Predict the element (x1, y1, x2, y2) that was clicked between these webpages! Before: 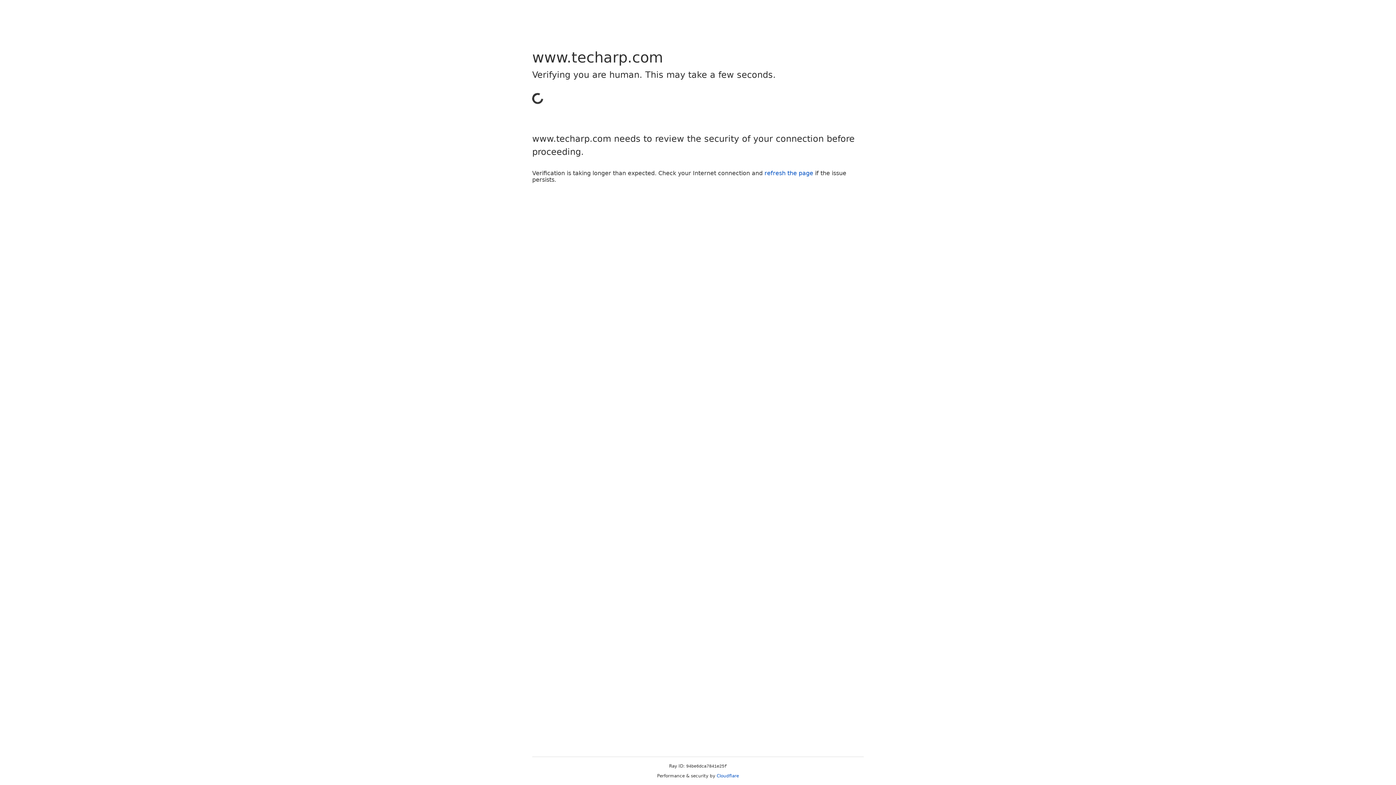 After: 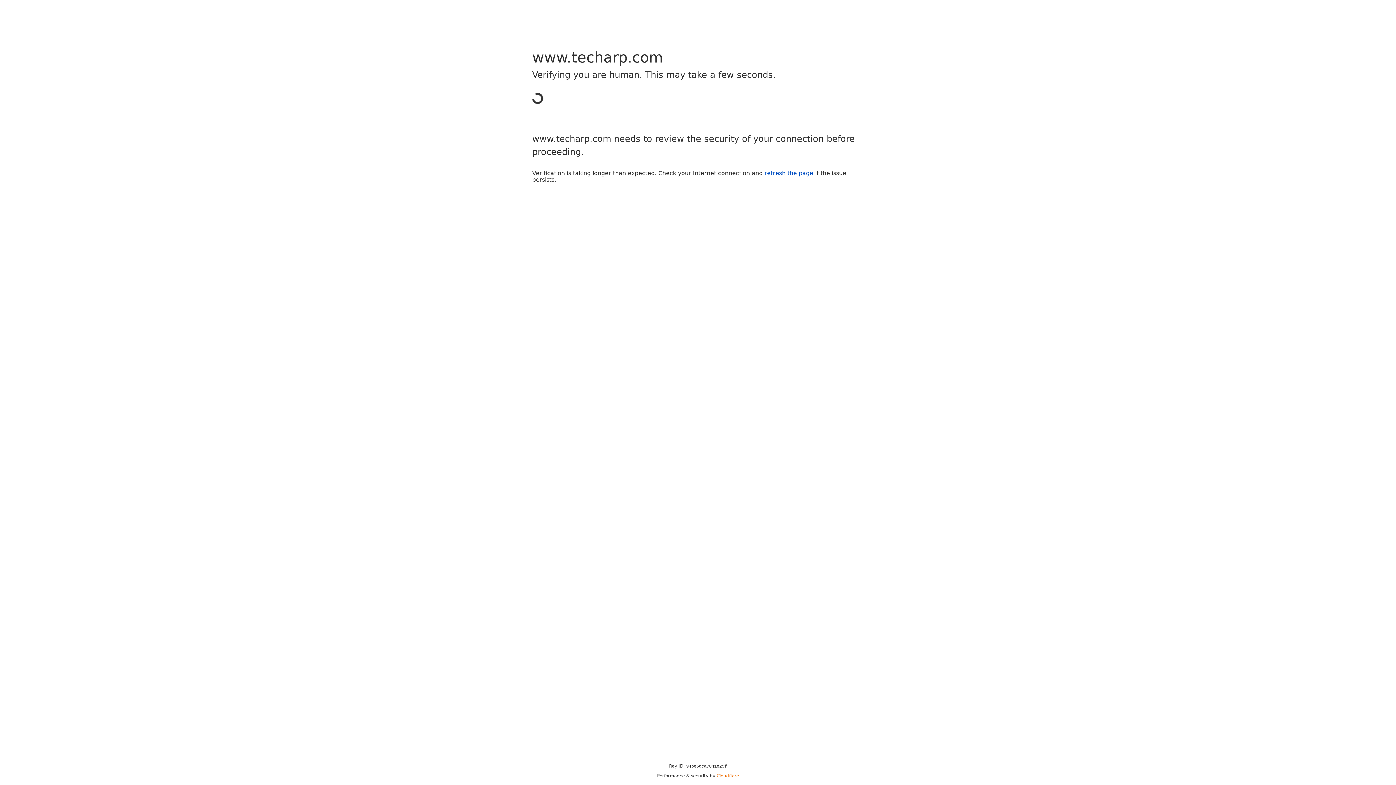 Action: bbox: (716, 773, 739, 778) label: Cloudflare